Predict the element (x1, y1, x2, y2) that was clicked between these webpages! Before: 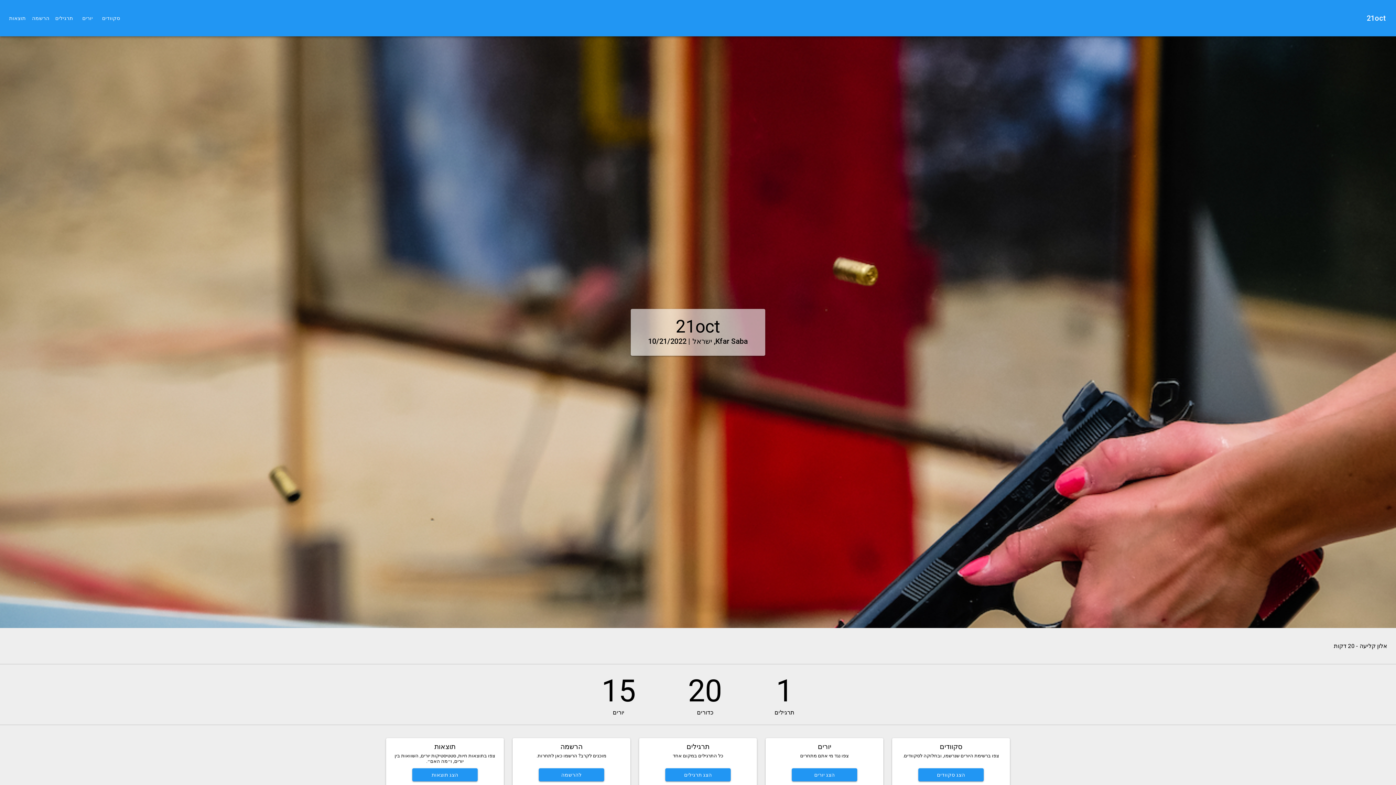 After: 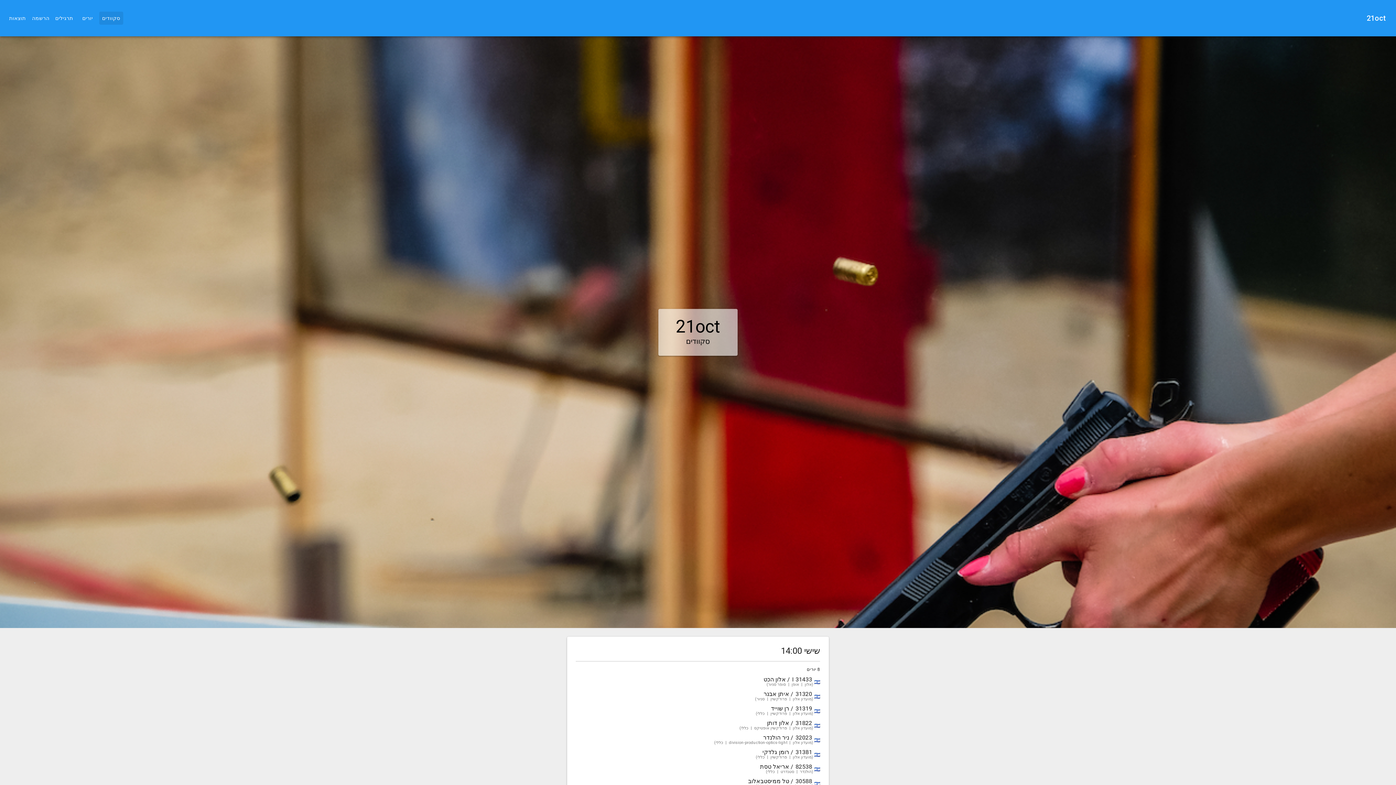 Action: bbox: (99, 11, 123, 24) label: סקוודים